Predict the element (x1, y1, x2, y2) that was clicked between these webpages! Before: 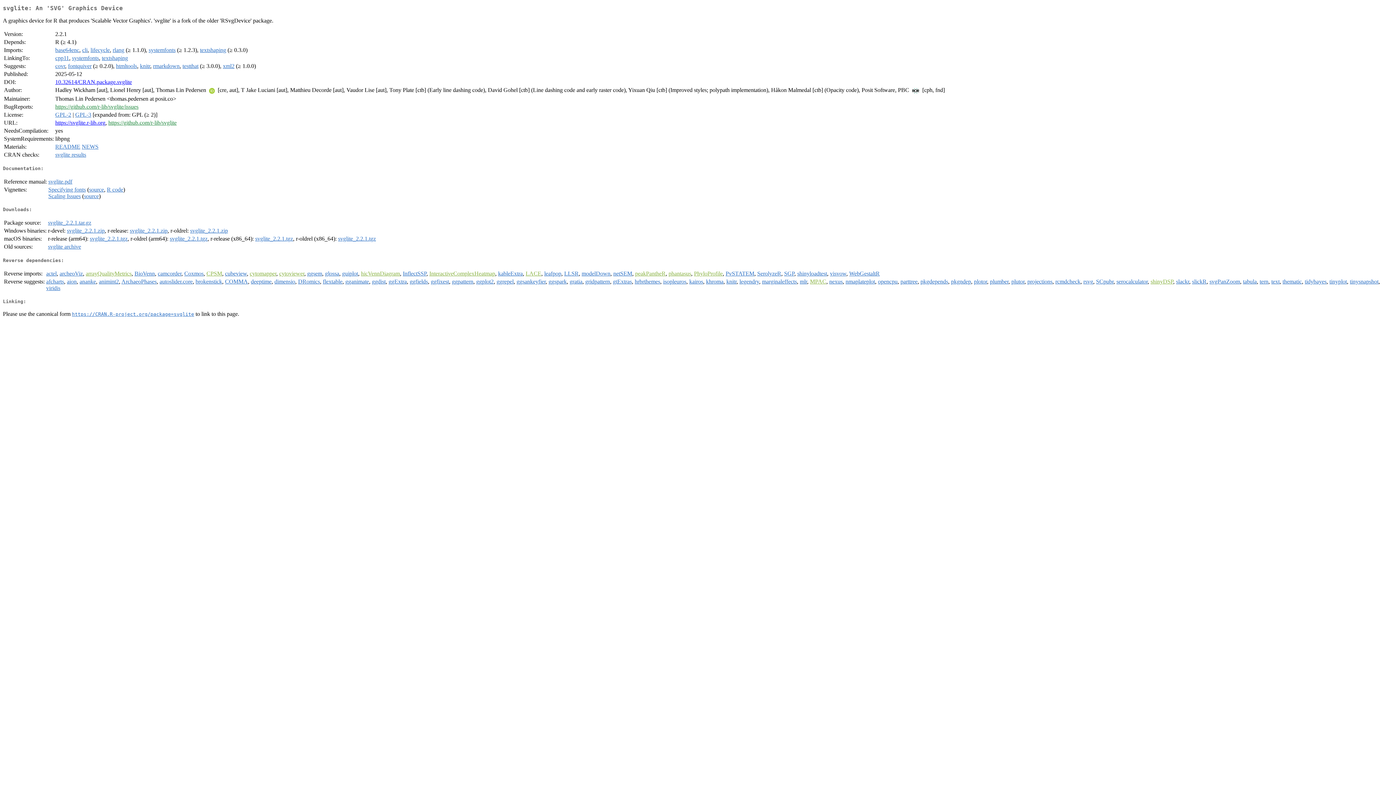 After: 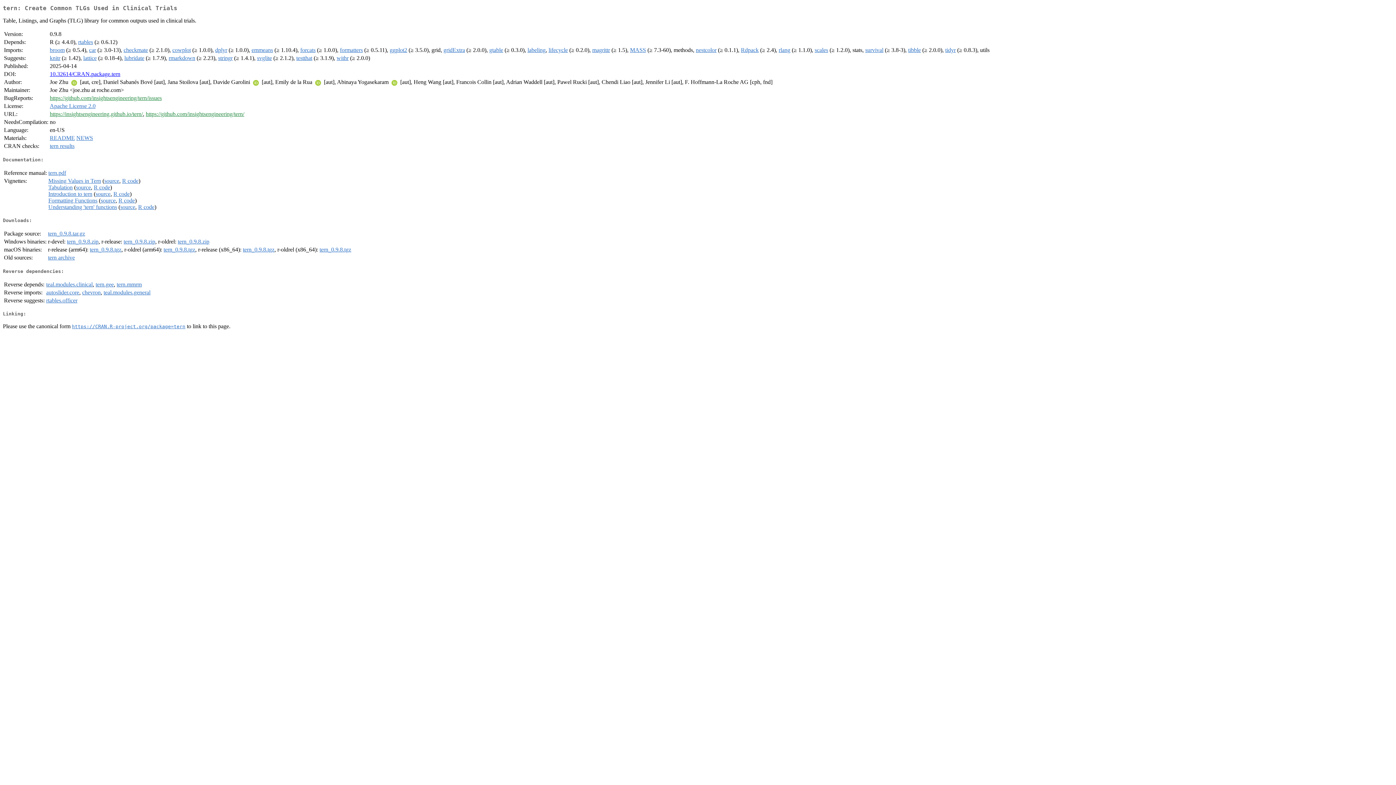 Action: label: tern bbox: (1260, 278, 1268, 284)